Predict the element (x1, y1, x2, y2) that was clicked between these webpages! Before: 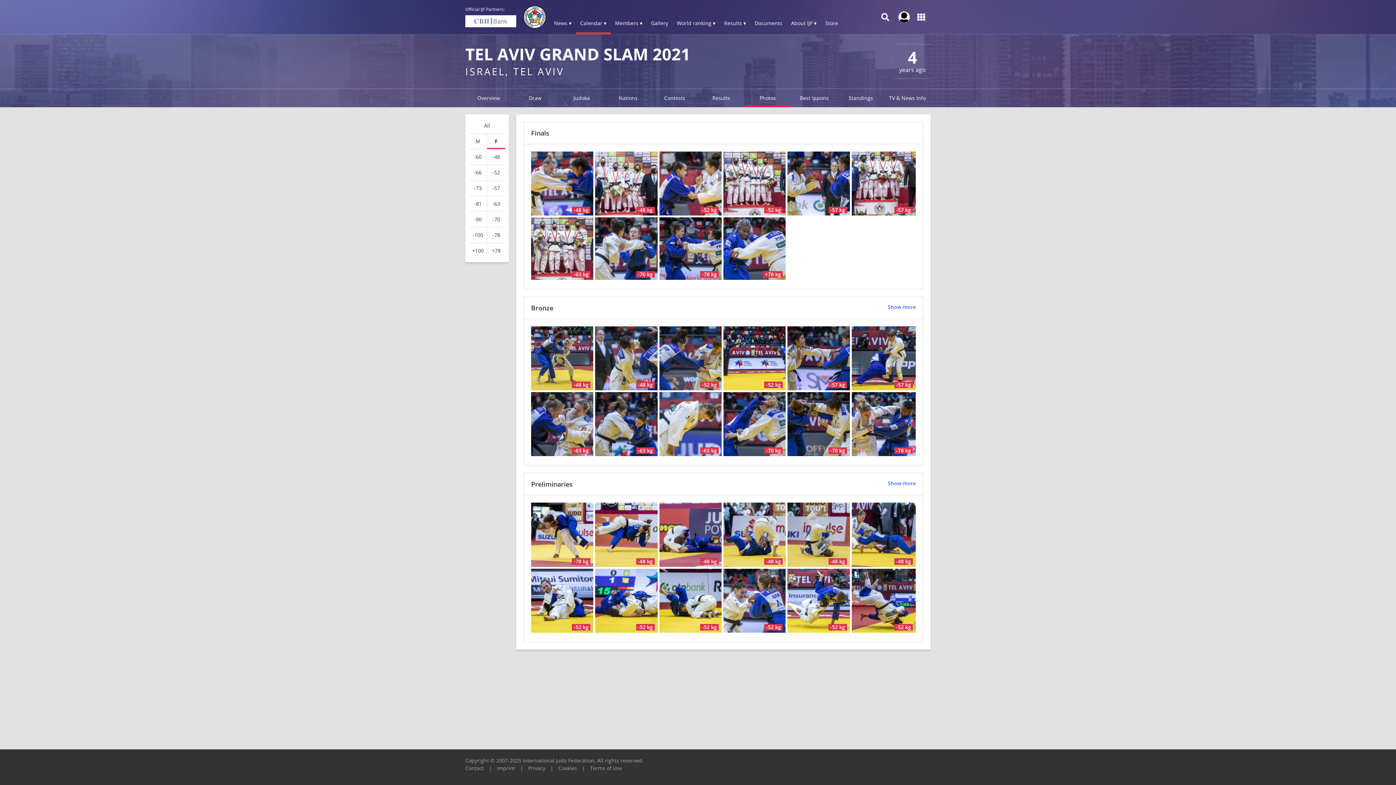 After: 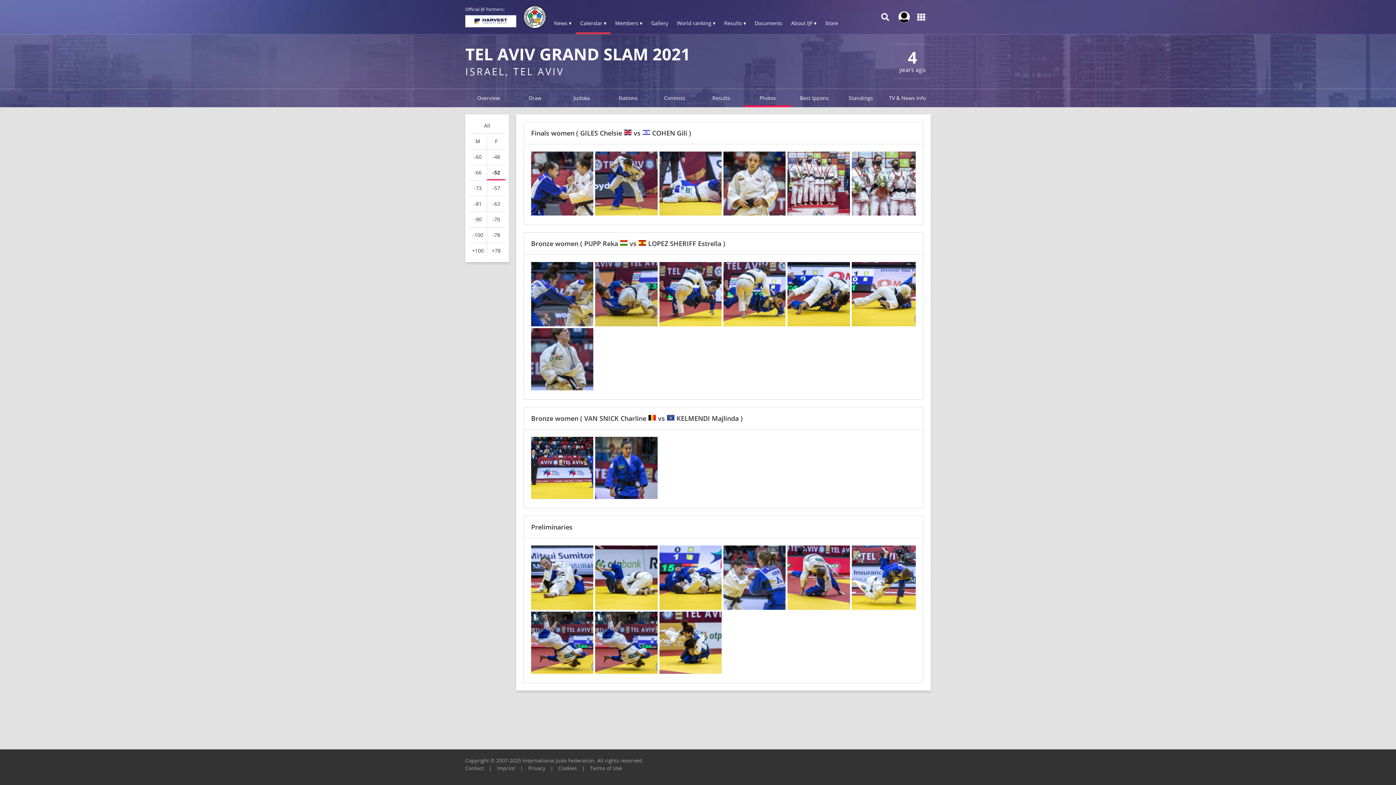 Action: bbox: (659, 568, 723, 634) label: ENTER CATEGORY
-52 kg